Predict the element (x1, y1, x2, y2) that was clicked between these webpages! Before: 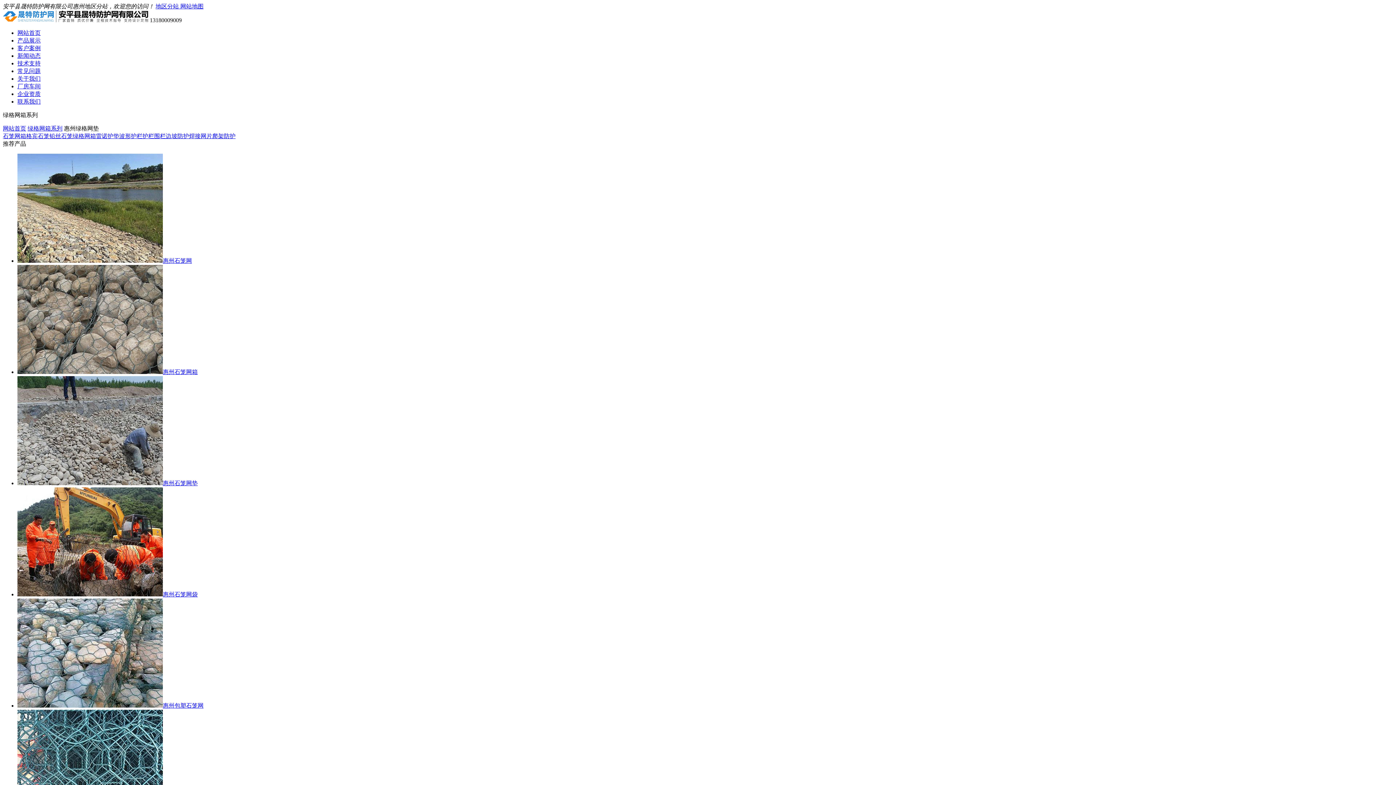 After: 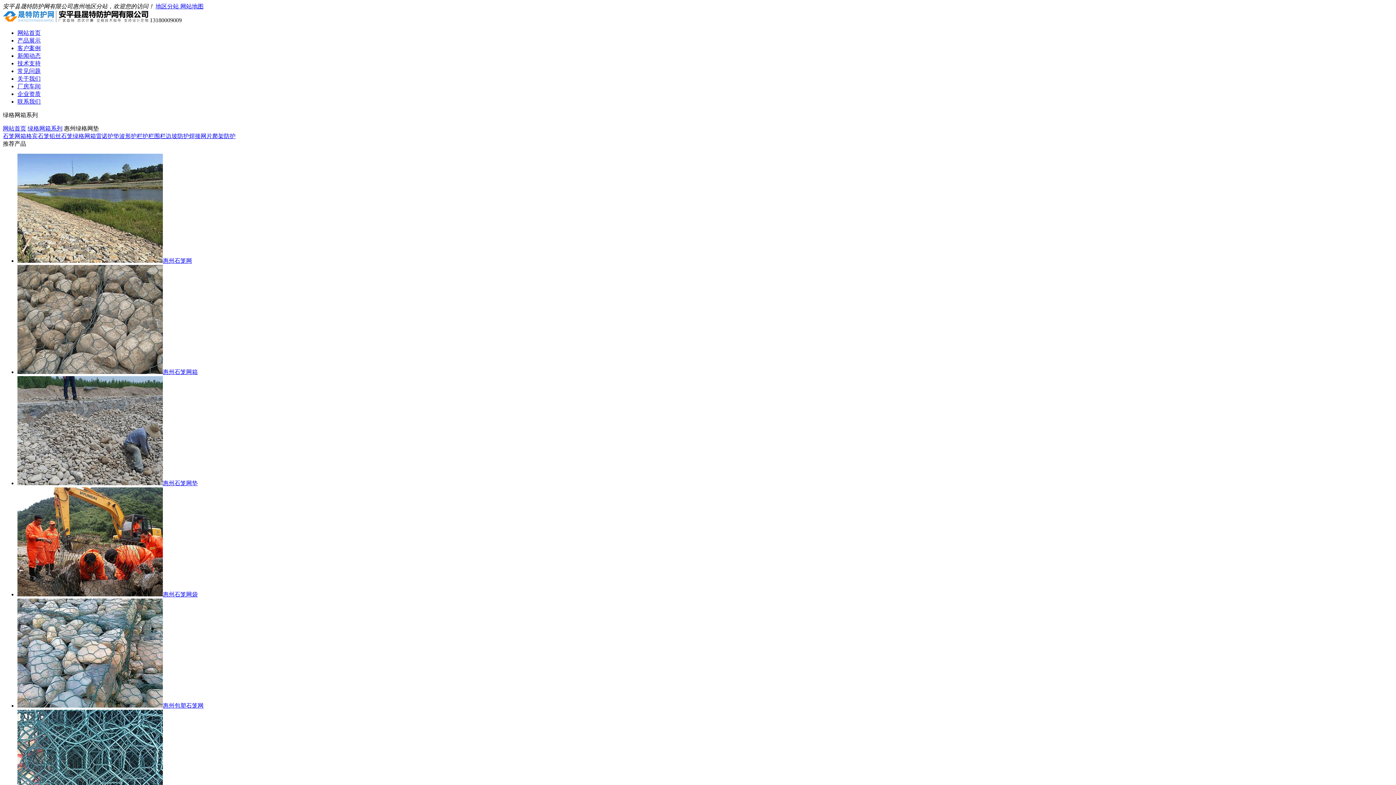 Action: label:  网站地图 bbox: (178, 3, 203, 9)